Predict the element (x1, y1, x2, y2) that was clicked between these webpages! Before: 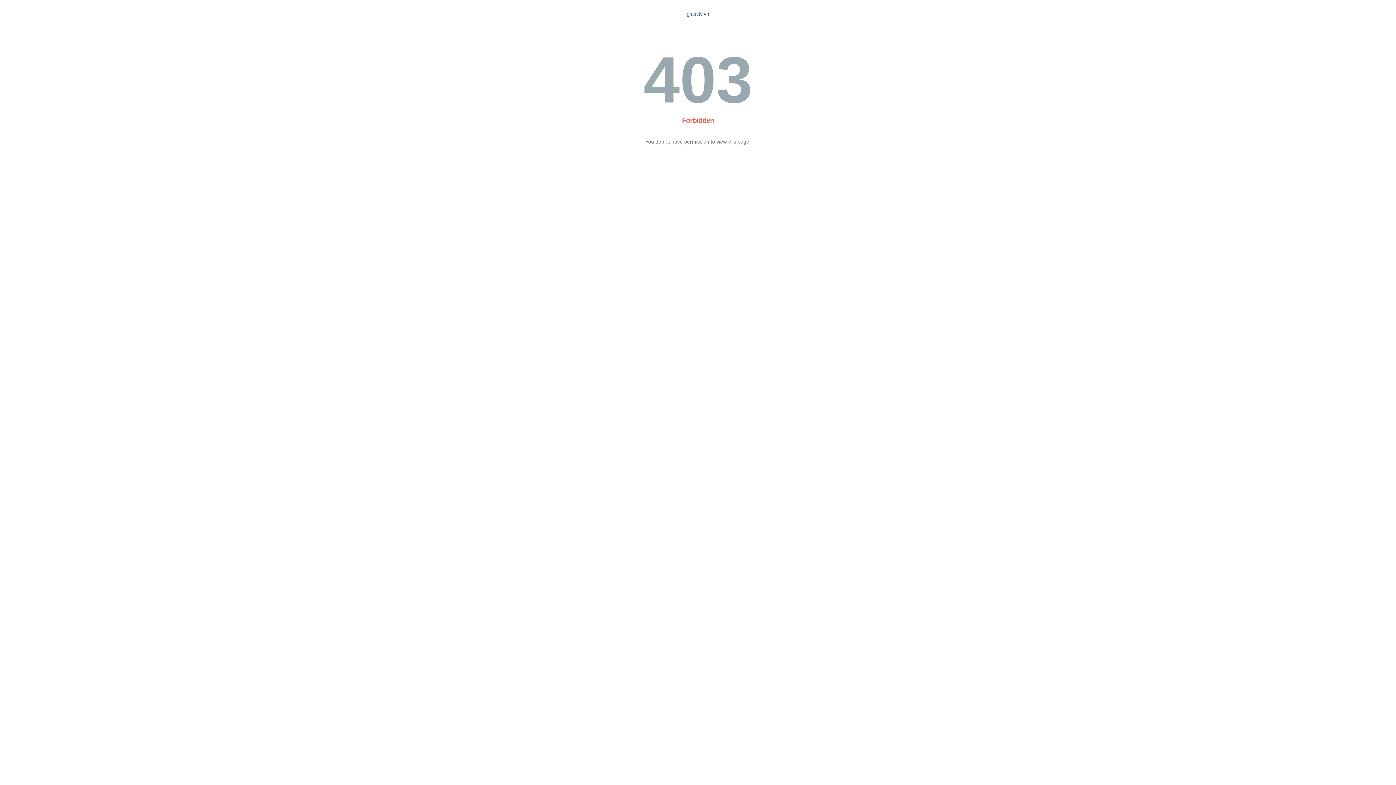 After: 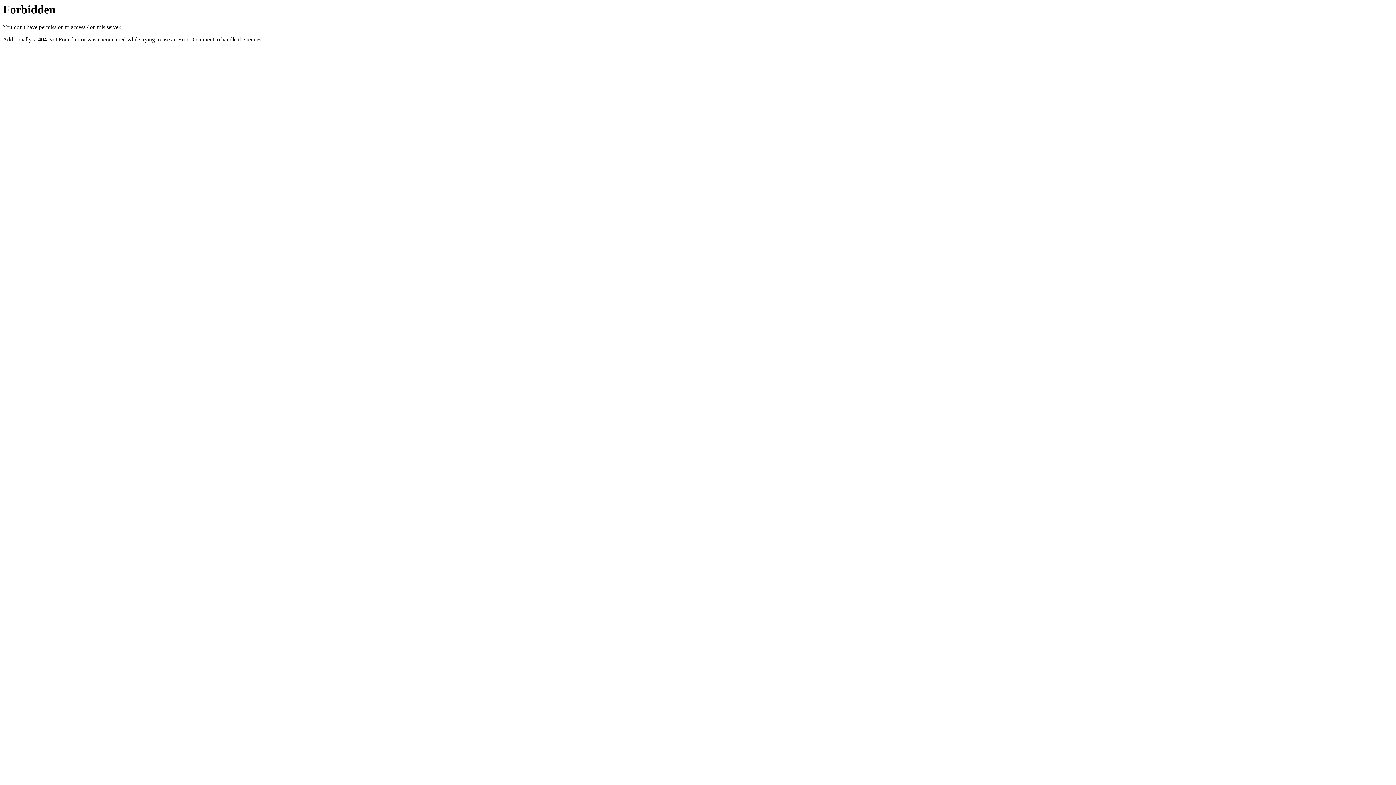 Action: label: gialaitv.vn bbox: (686, 10, 709, 16)